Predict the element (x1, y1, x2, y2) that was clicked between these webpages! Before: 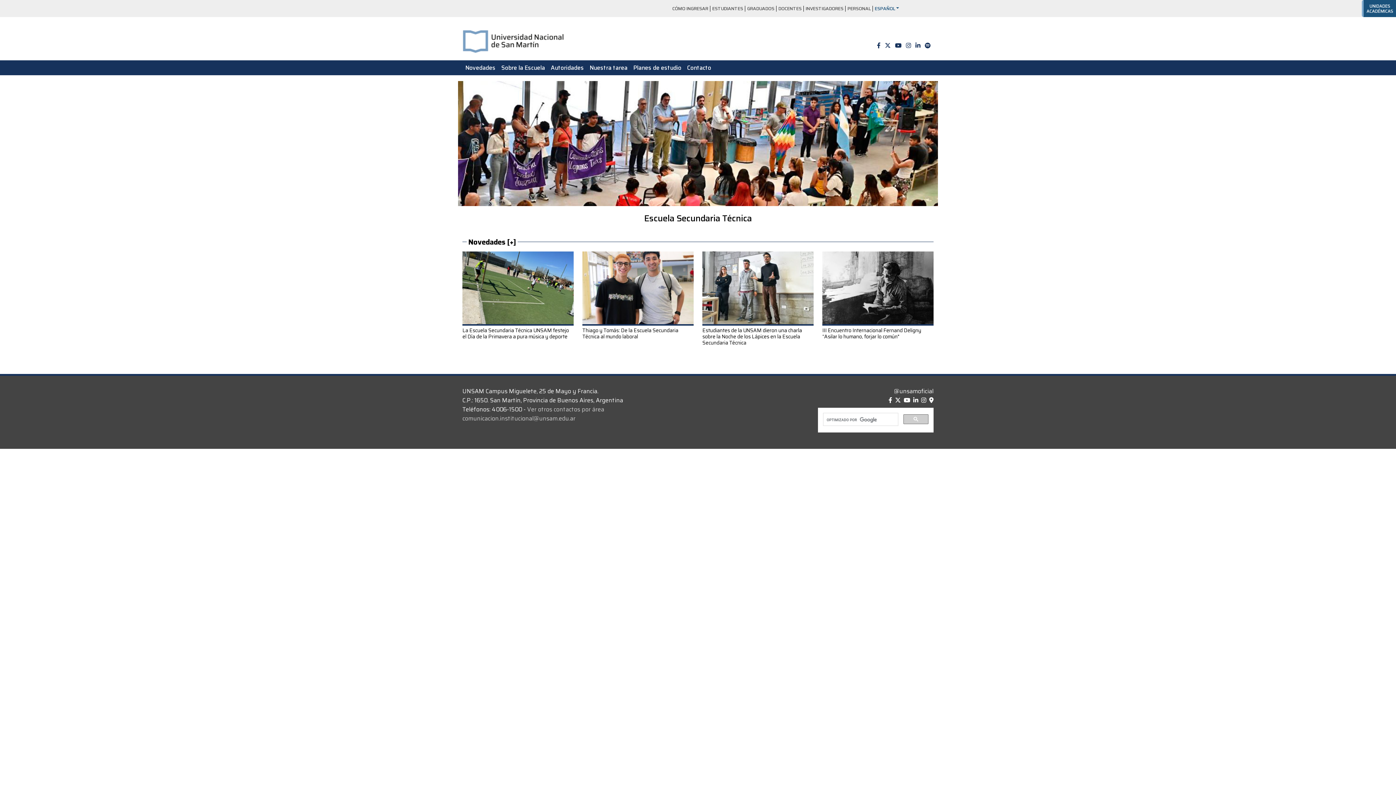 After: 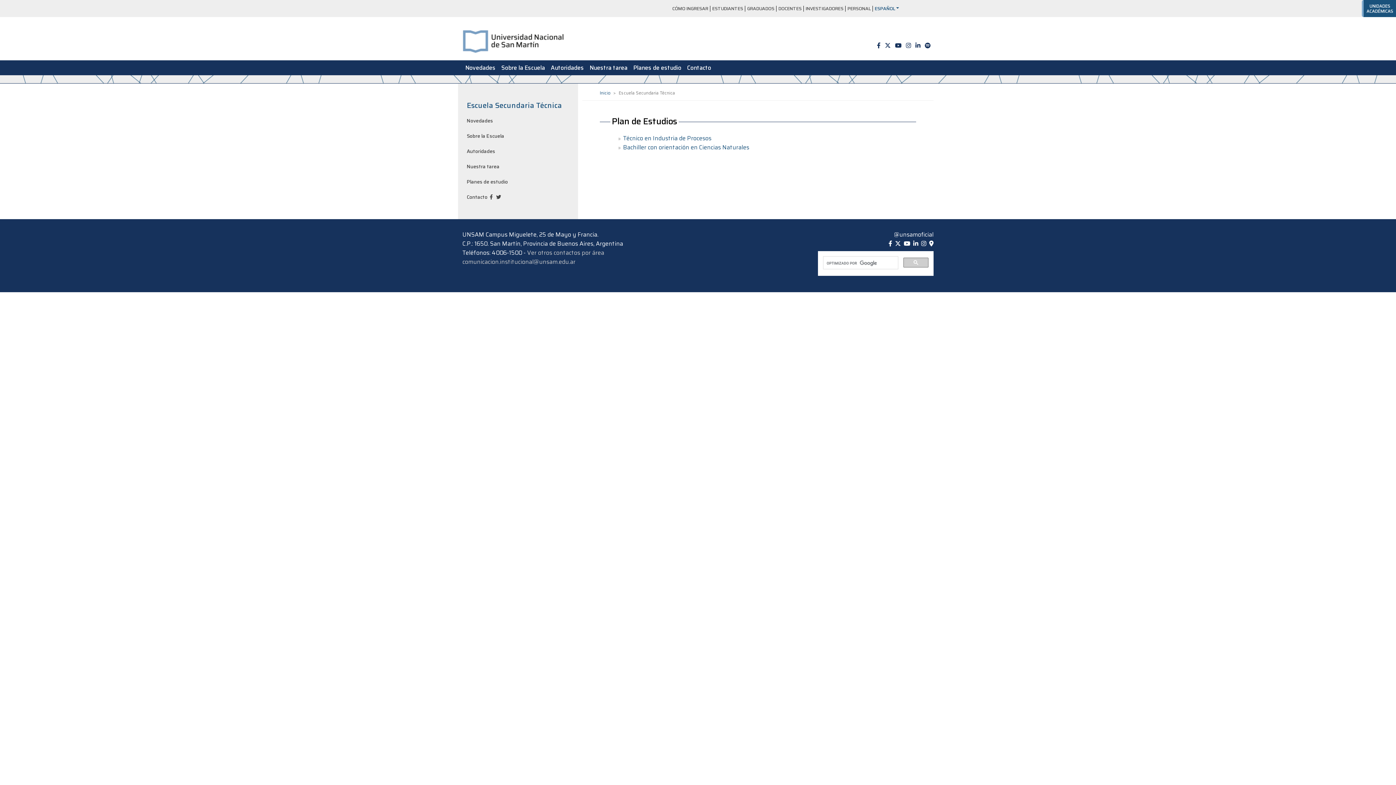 Action: bbox: (630, 60, 684, 75) label: Planes de estudio